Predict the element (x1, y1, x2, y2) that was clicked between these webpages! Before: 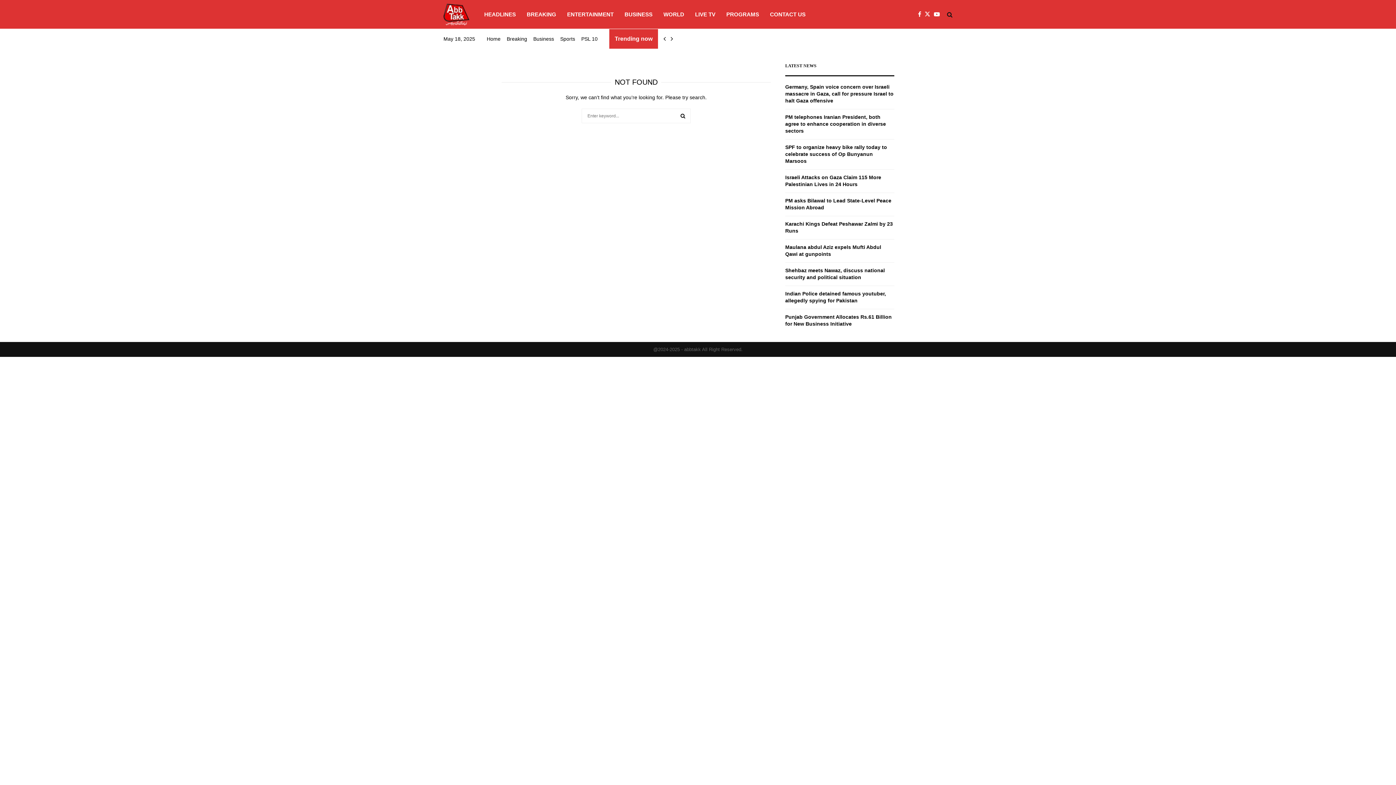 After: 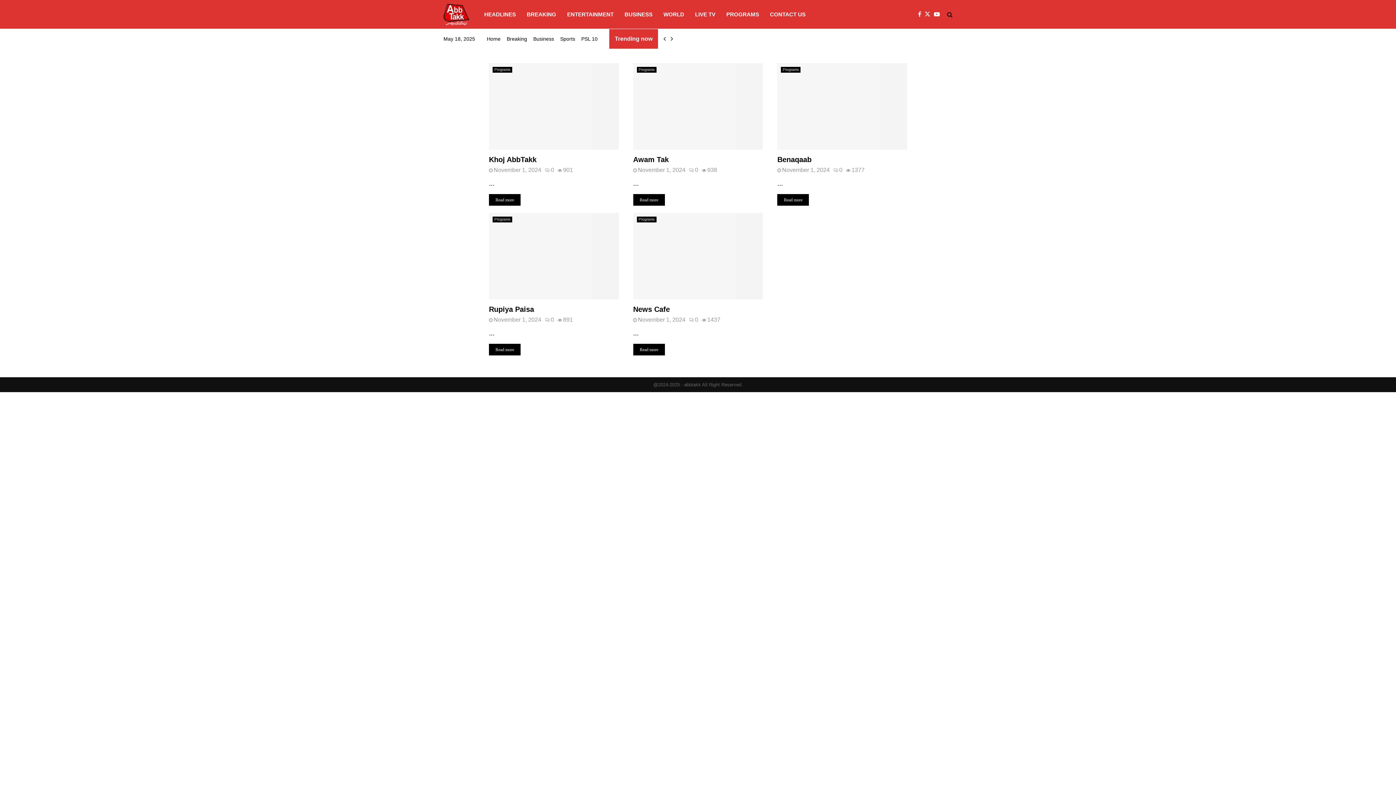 Action: label: PROGRAMS bbox: (726, 0, 759, 29)